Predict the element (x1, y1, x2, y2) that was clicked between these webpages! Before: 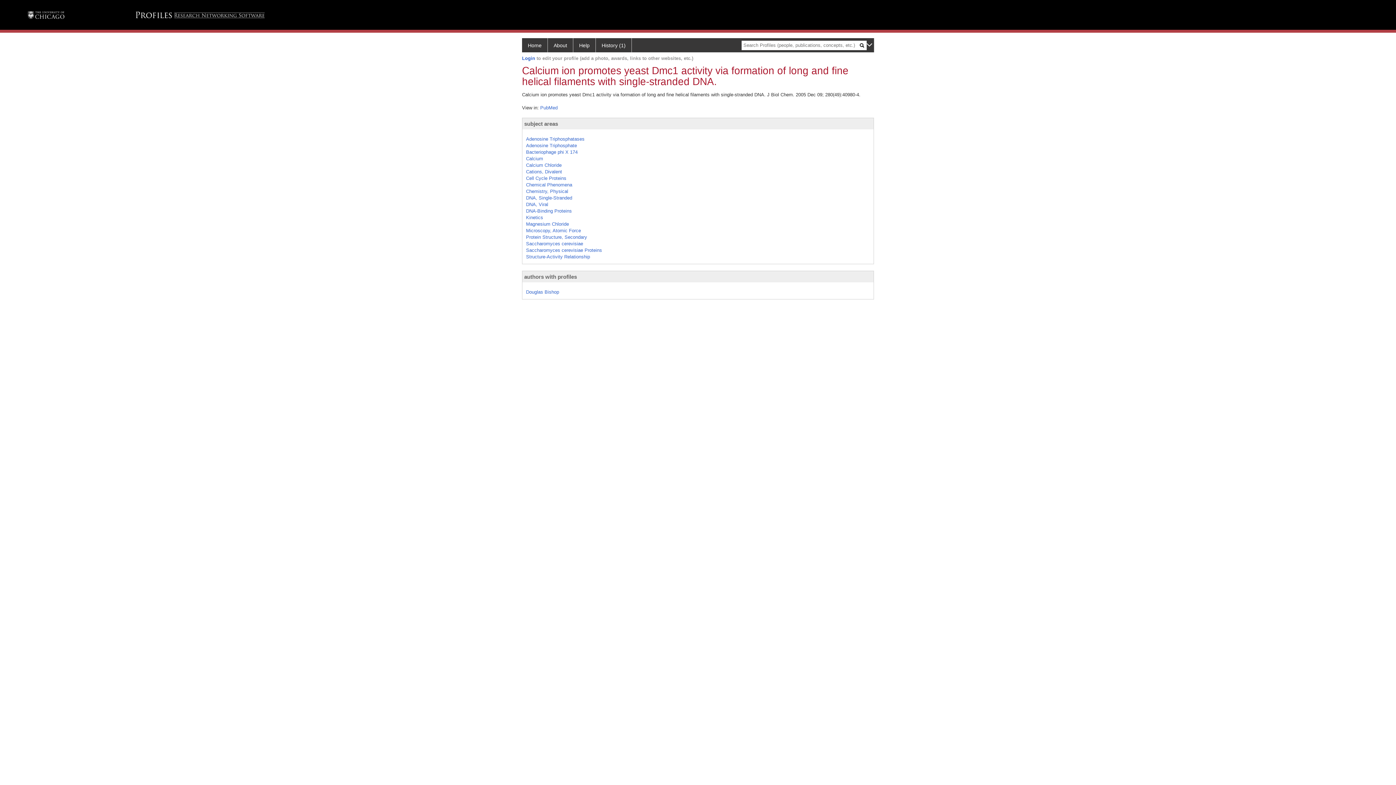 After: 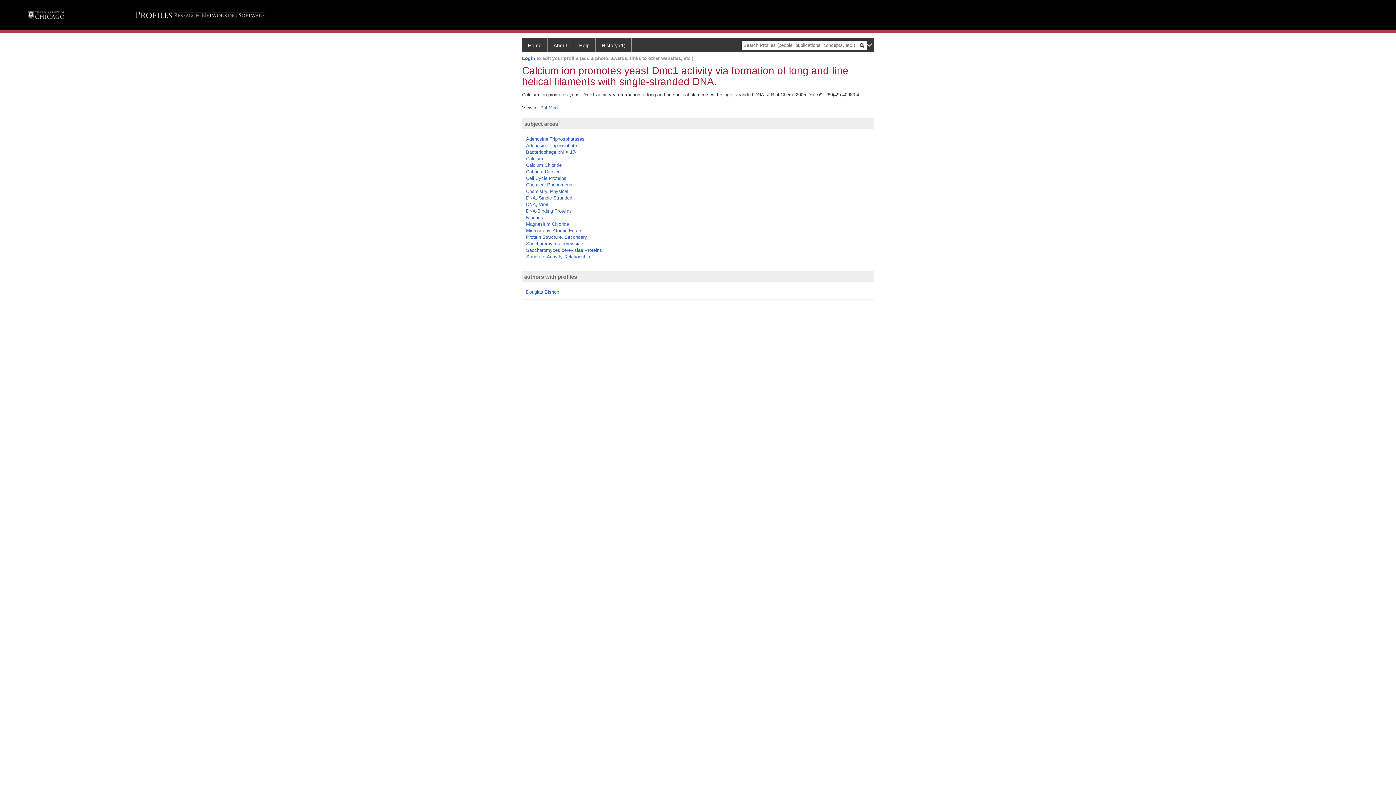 Action: bbox: (540, 104, 557, 110) label: PubMed